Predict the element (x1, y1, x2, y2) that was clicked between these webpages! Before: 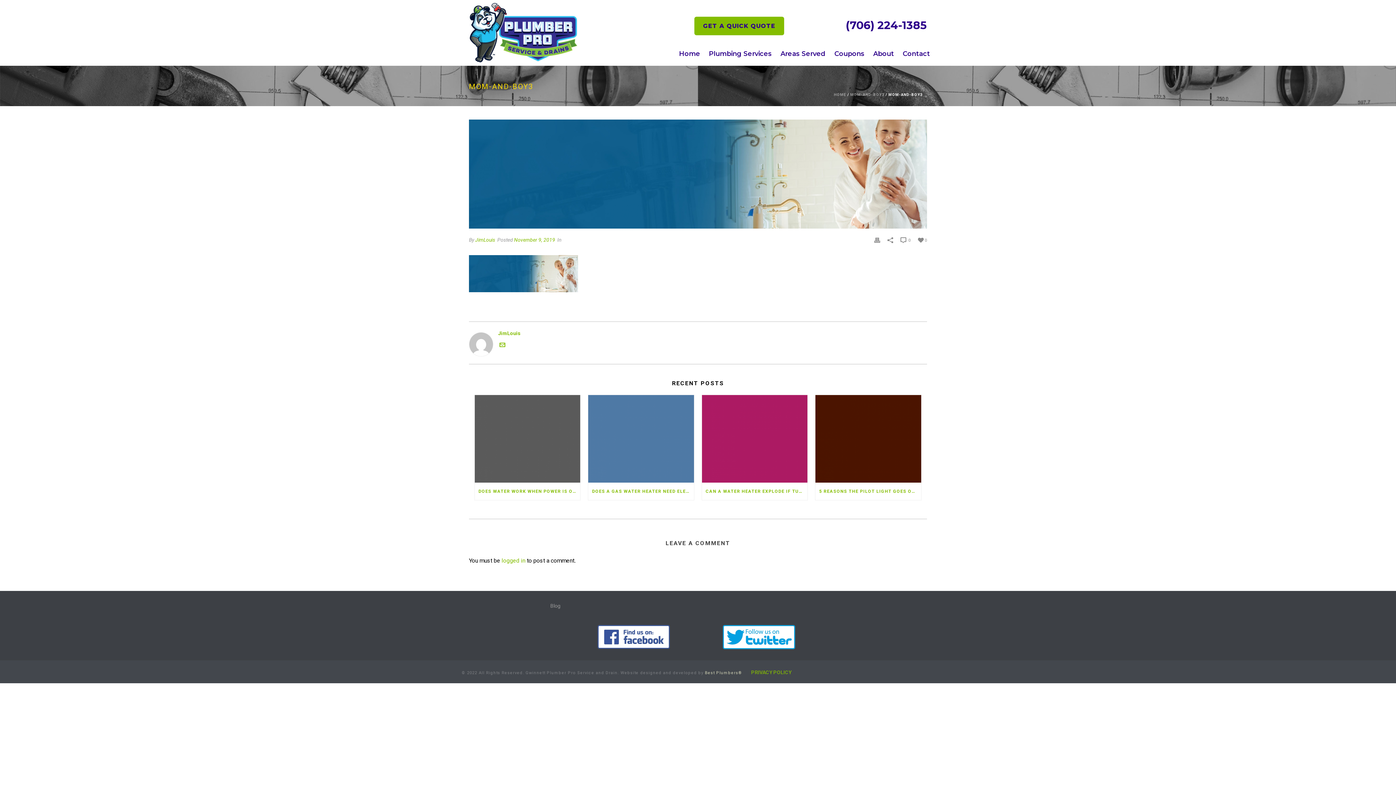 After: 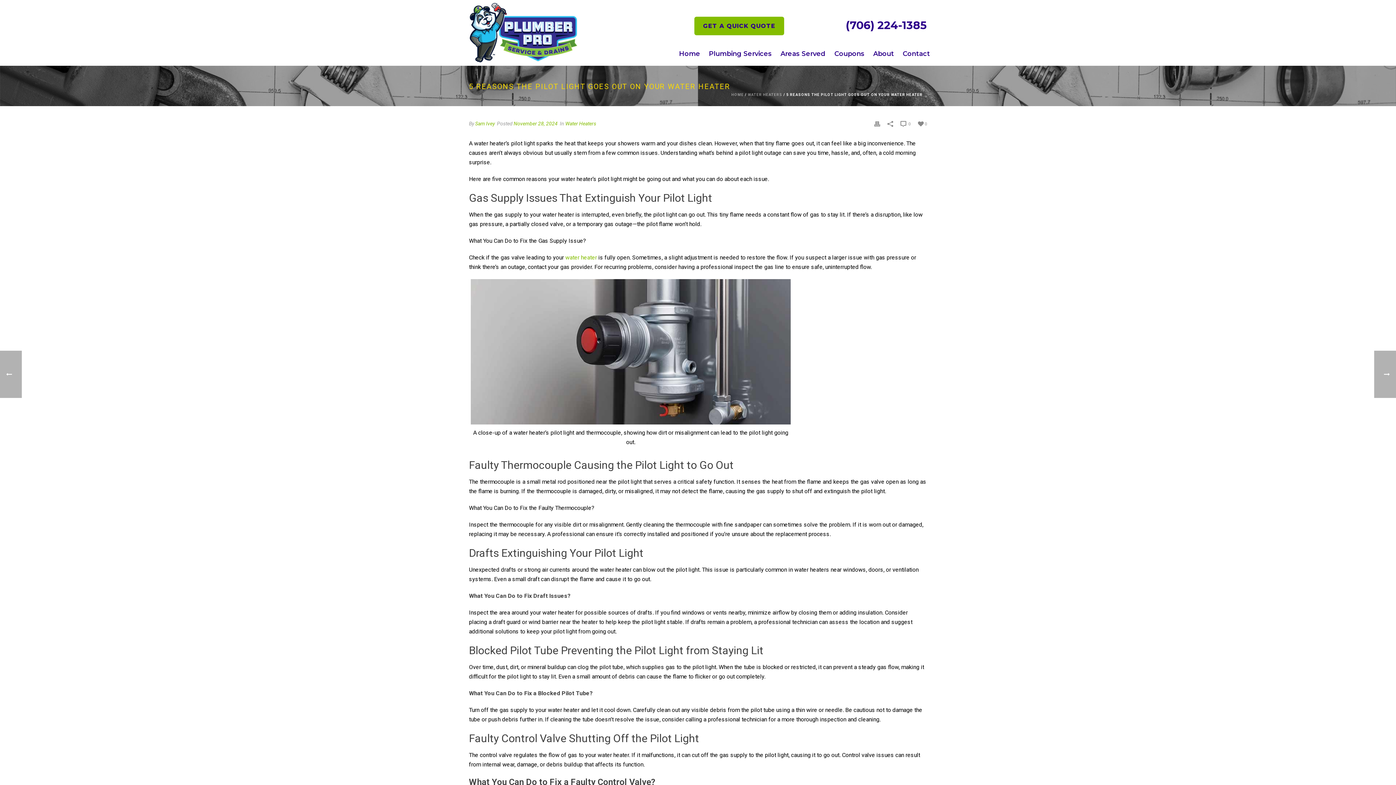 Action: bbox: (815, 395, 921, 482)